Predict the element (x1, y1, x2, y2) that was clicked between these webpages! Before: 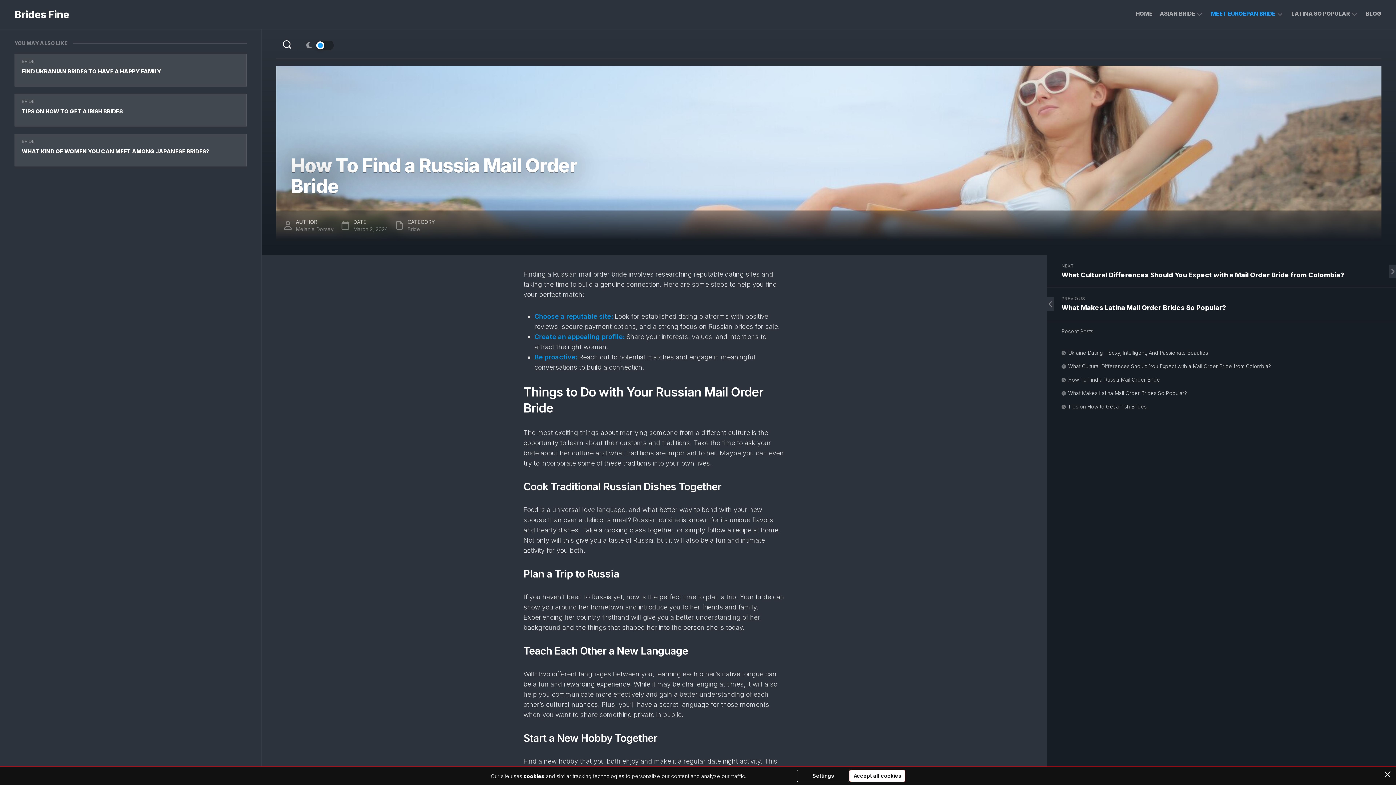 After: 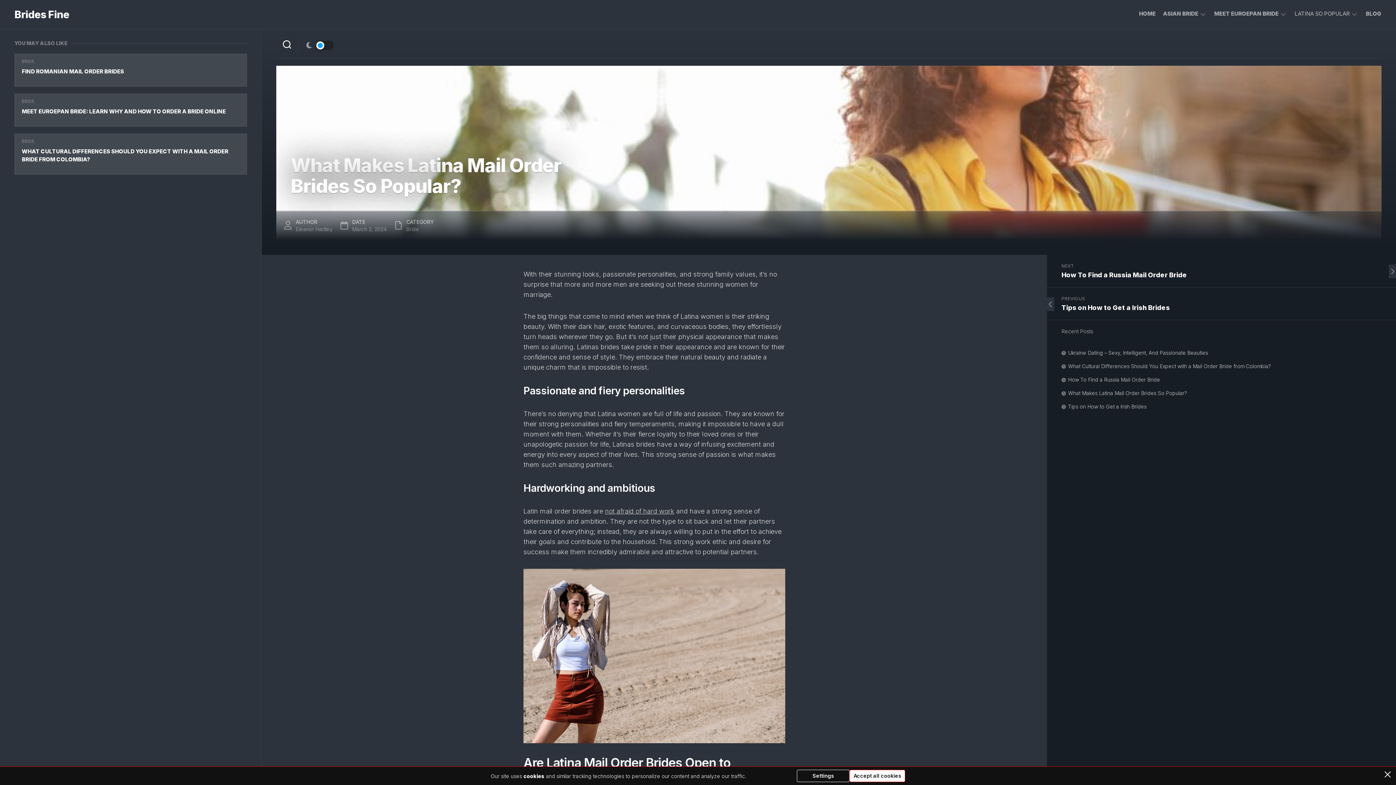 Action: bbox: (1047, 287, 1396, 320) label: PREVIOUS
What Makes Latina Mail Order Brides So Popular?